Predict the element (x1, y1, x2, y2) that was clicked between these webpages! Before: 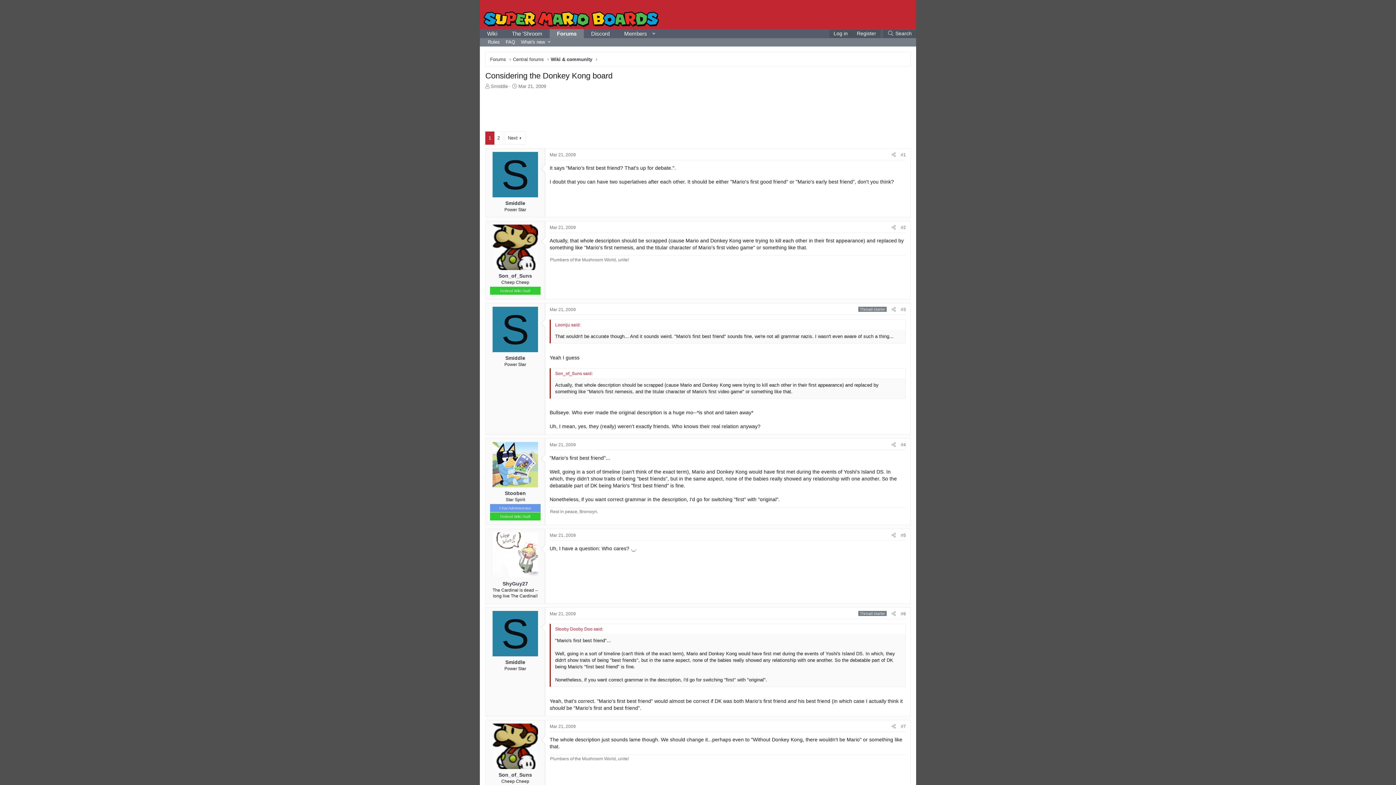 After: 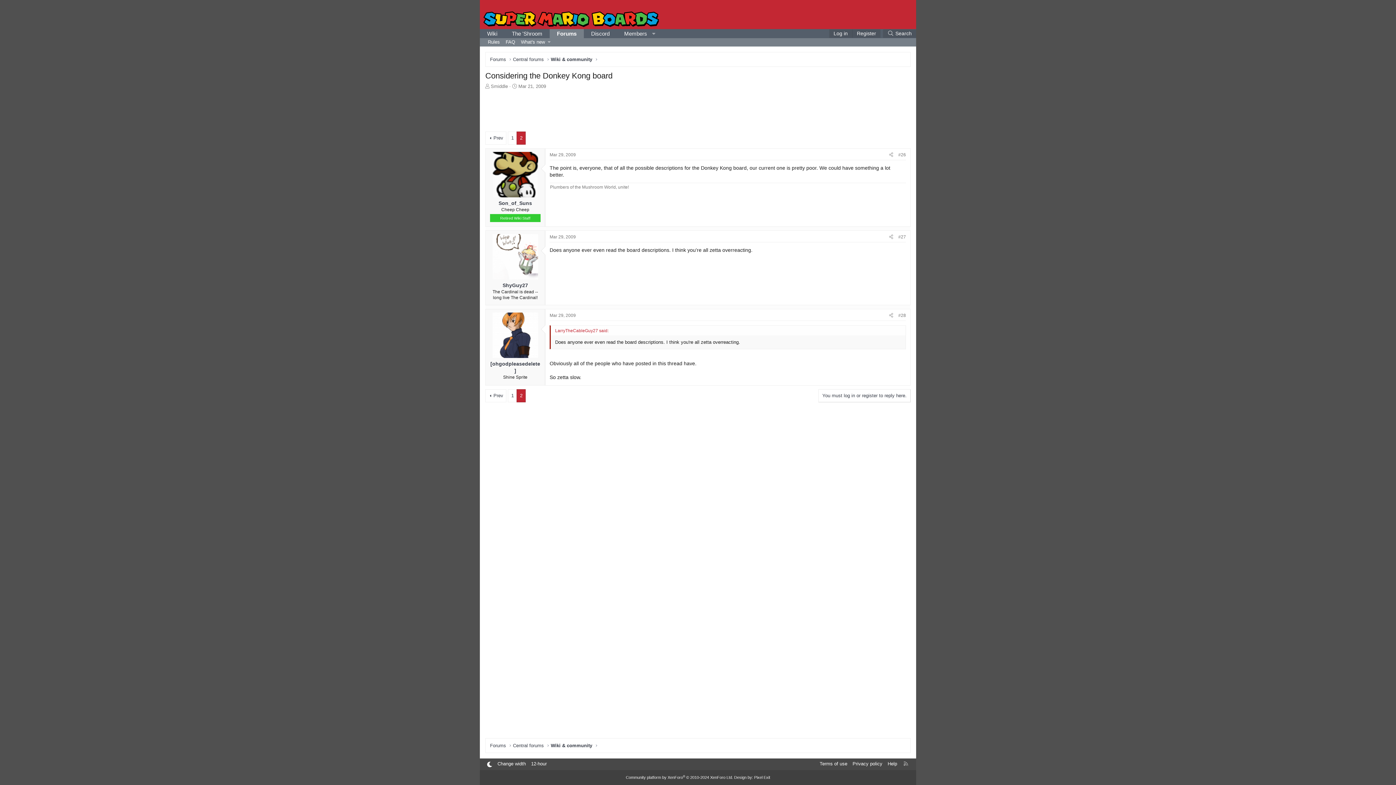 Action: label: 2 bbox: (494, 132, 502, 144)